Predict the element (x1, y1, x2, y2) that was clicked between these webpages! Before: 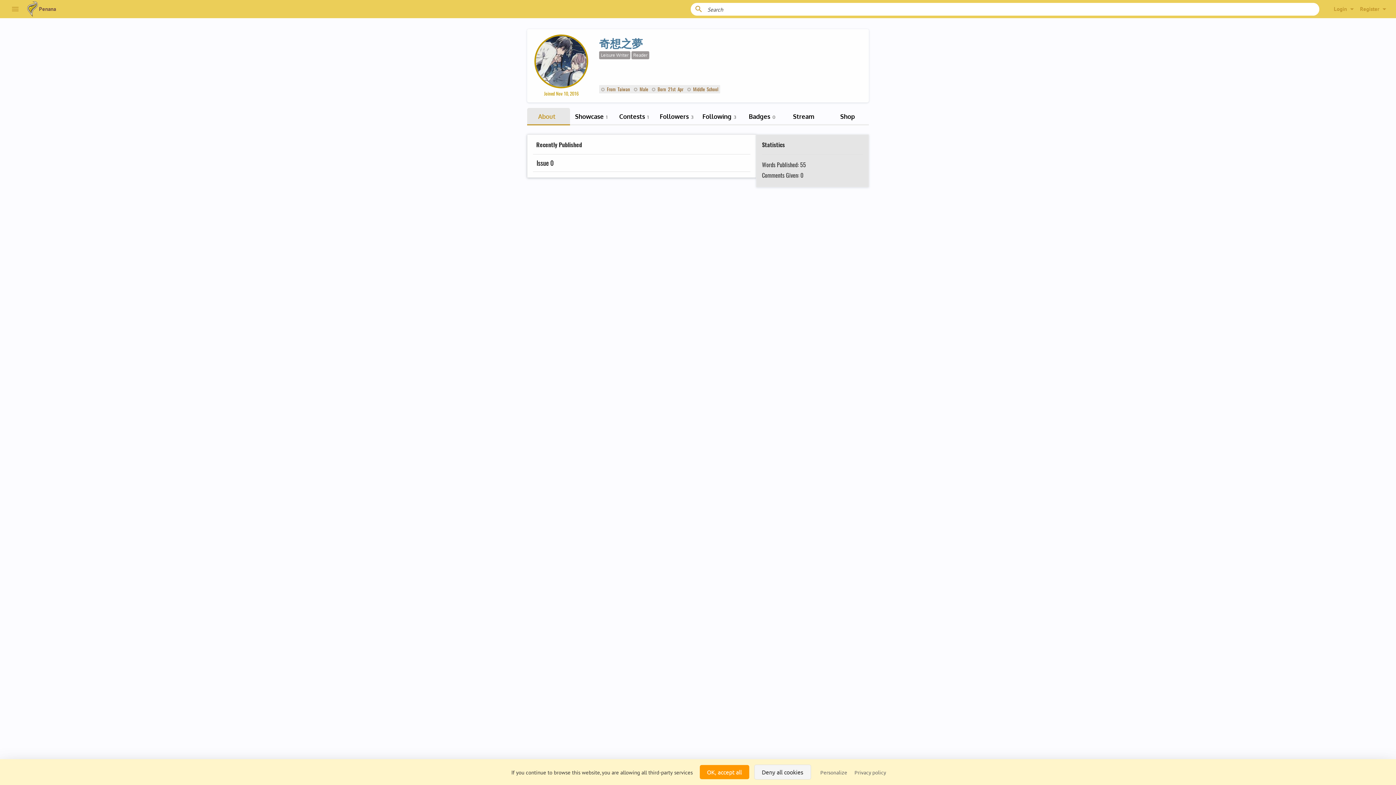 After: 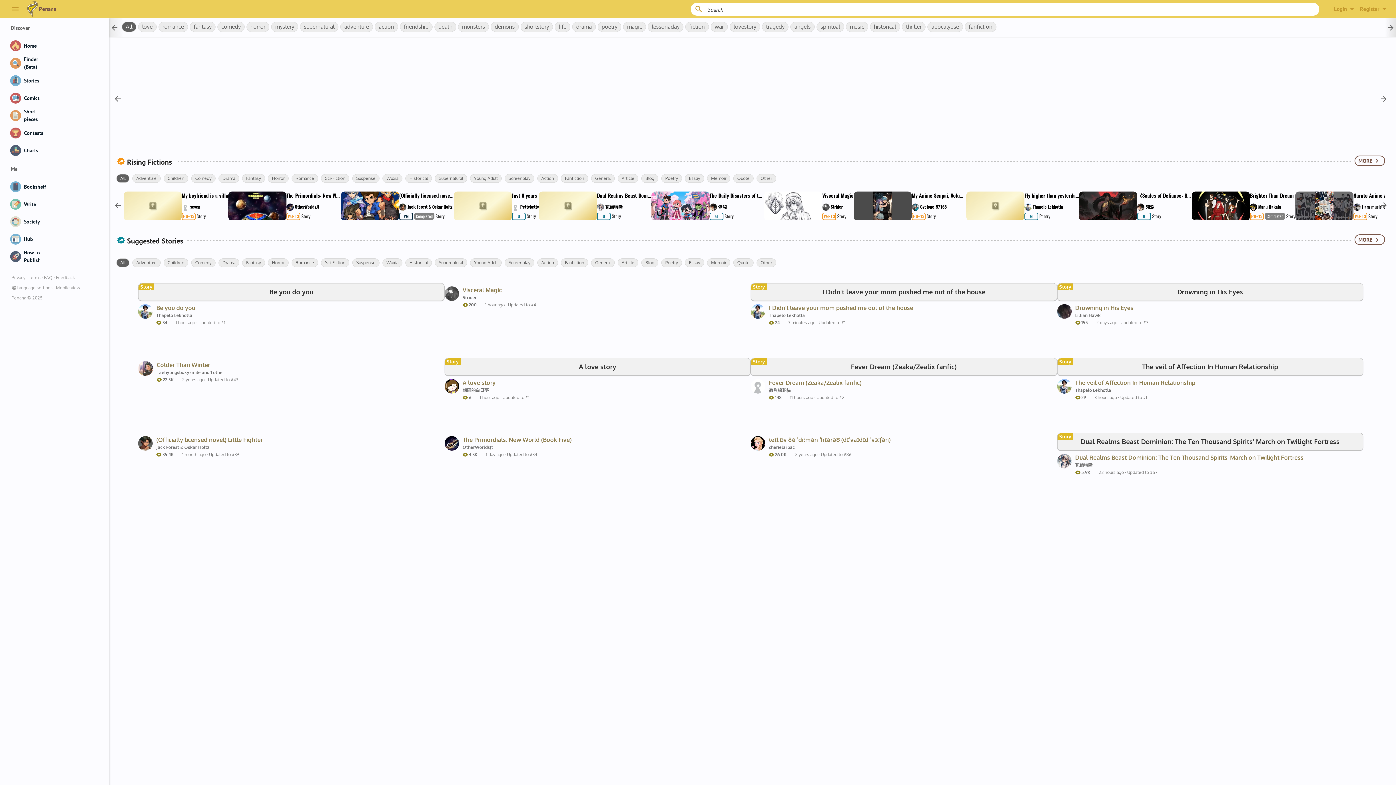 Action: label: Penana bbox: (26, 0, 56, 17)